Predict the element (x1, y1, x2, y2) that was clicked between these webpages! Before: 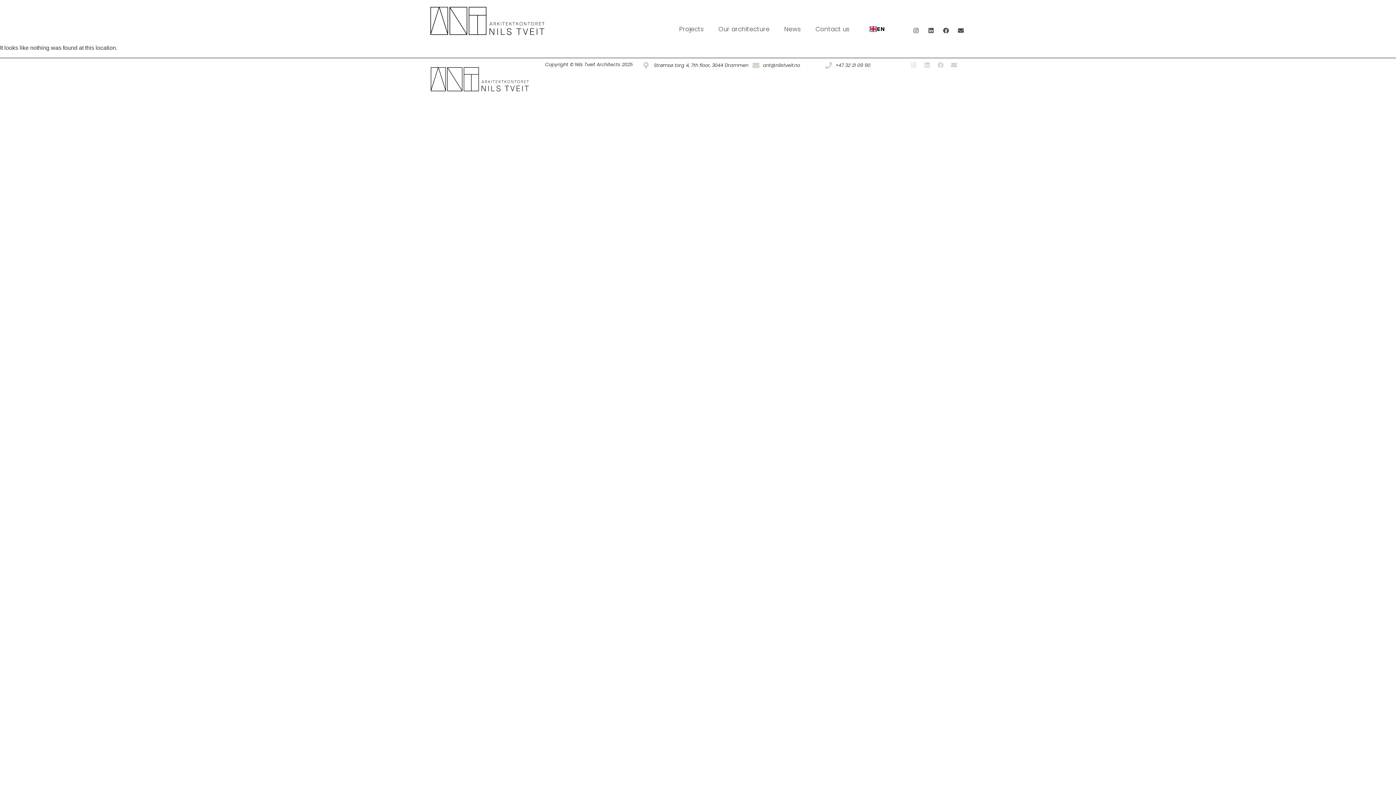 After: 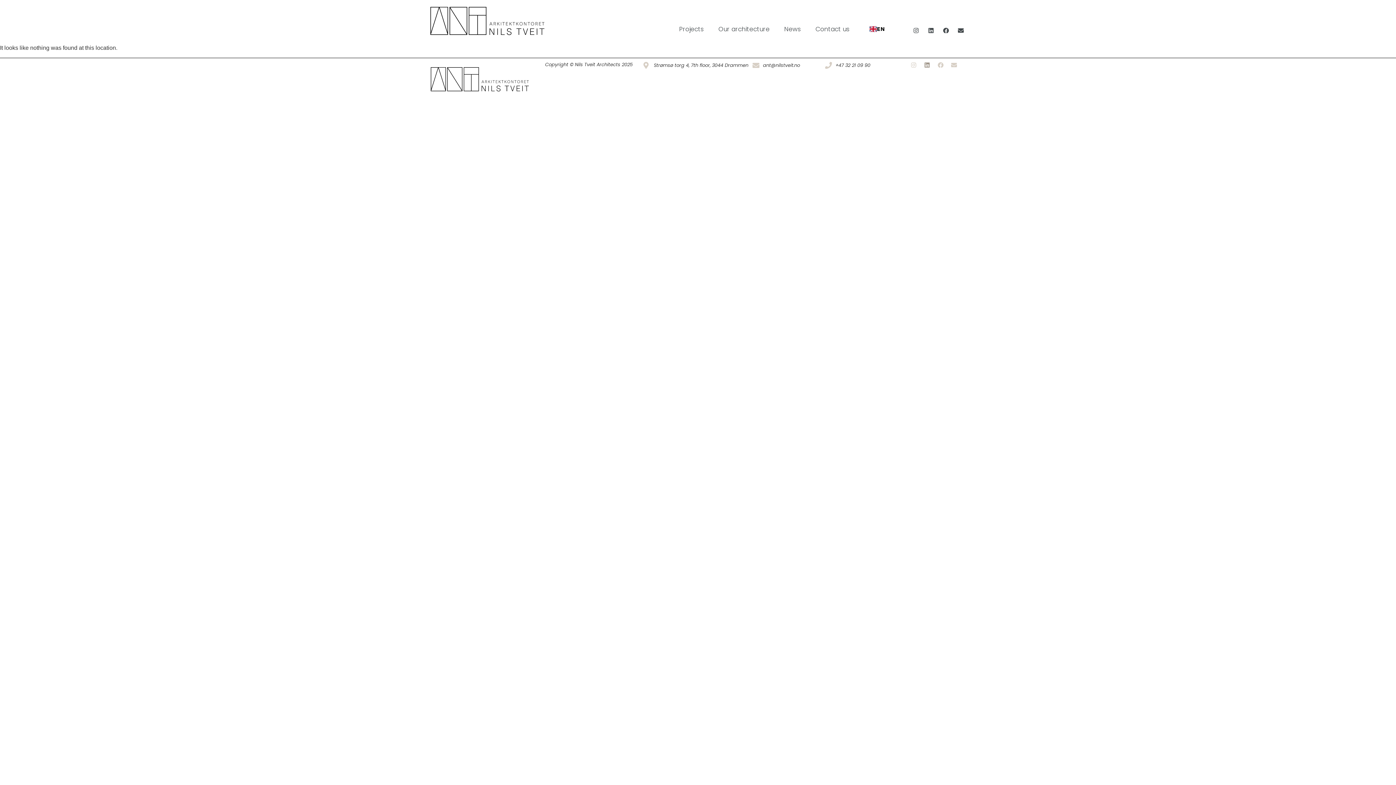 Action: bbox: (924, 62, 930, 67) label: LinkedIn